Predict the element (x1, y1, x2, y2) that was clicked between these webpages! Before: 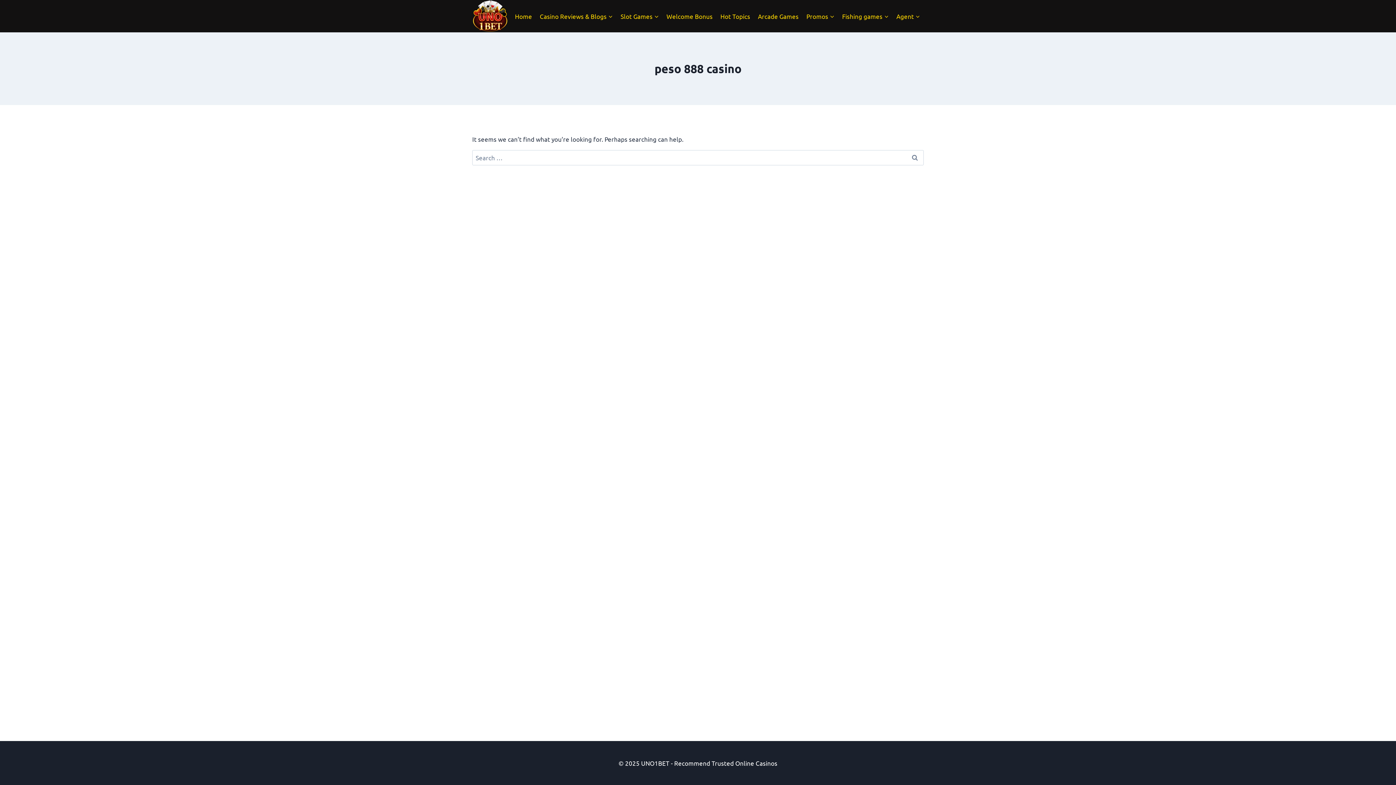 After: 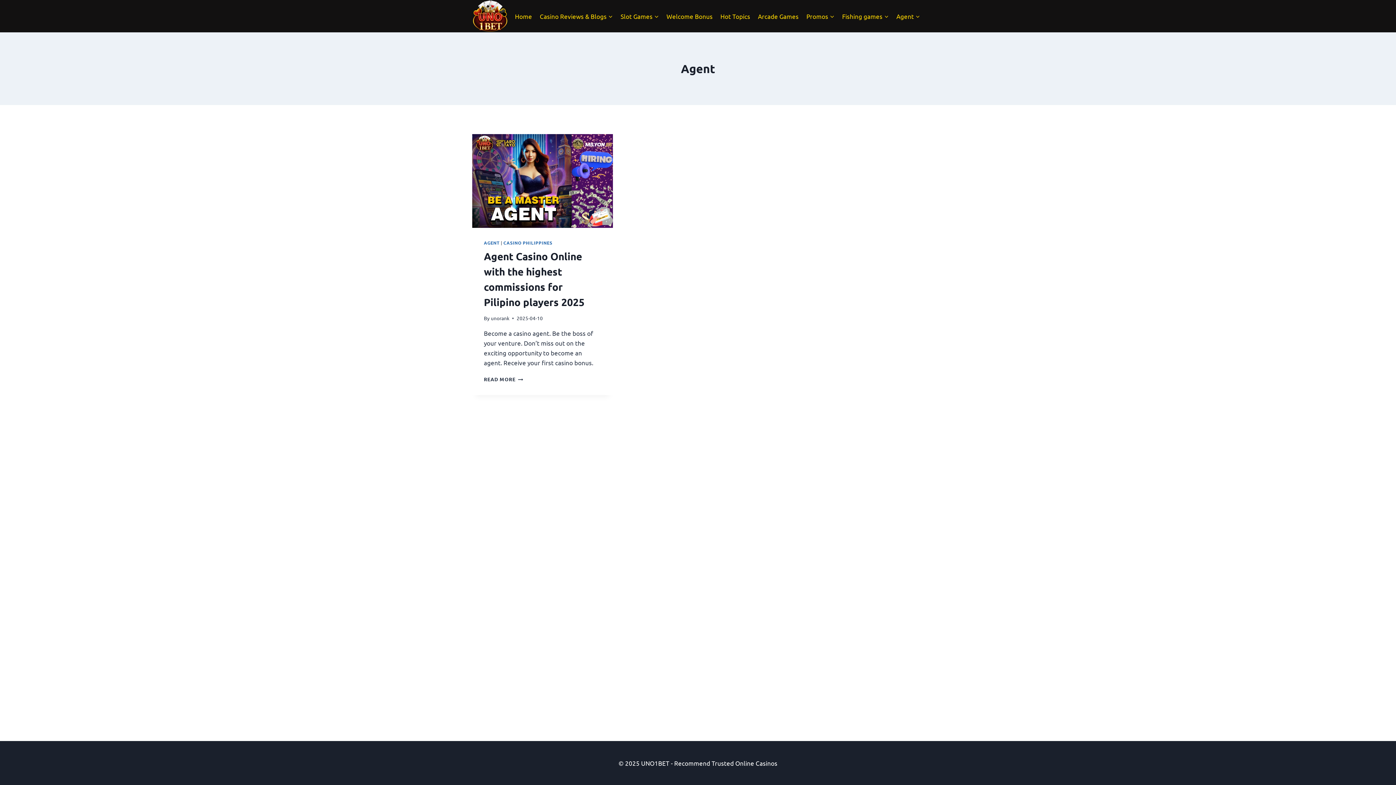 Action: label: Agent bbox: (892, 7, 923, 24)